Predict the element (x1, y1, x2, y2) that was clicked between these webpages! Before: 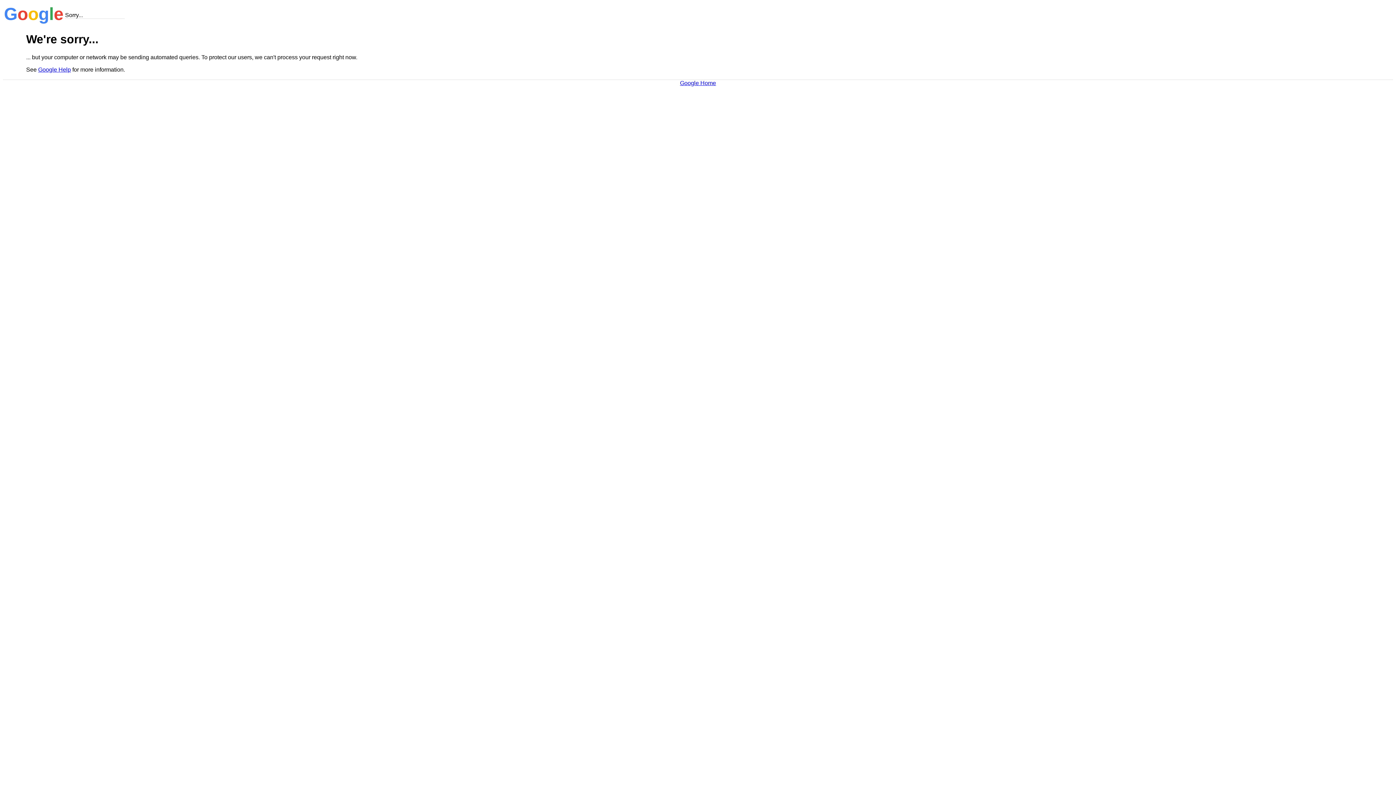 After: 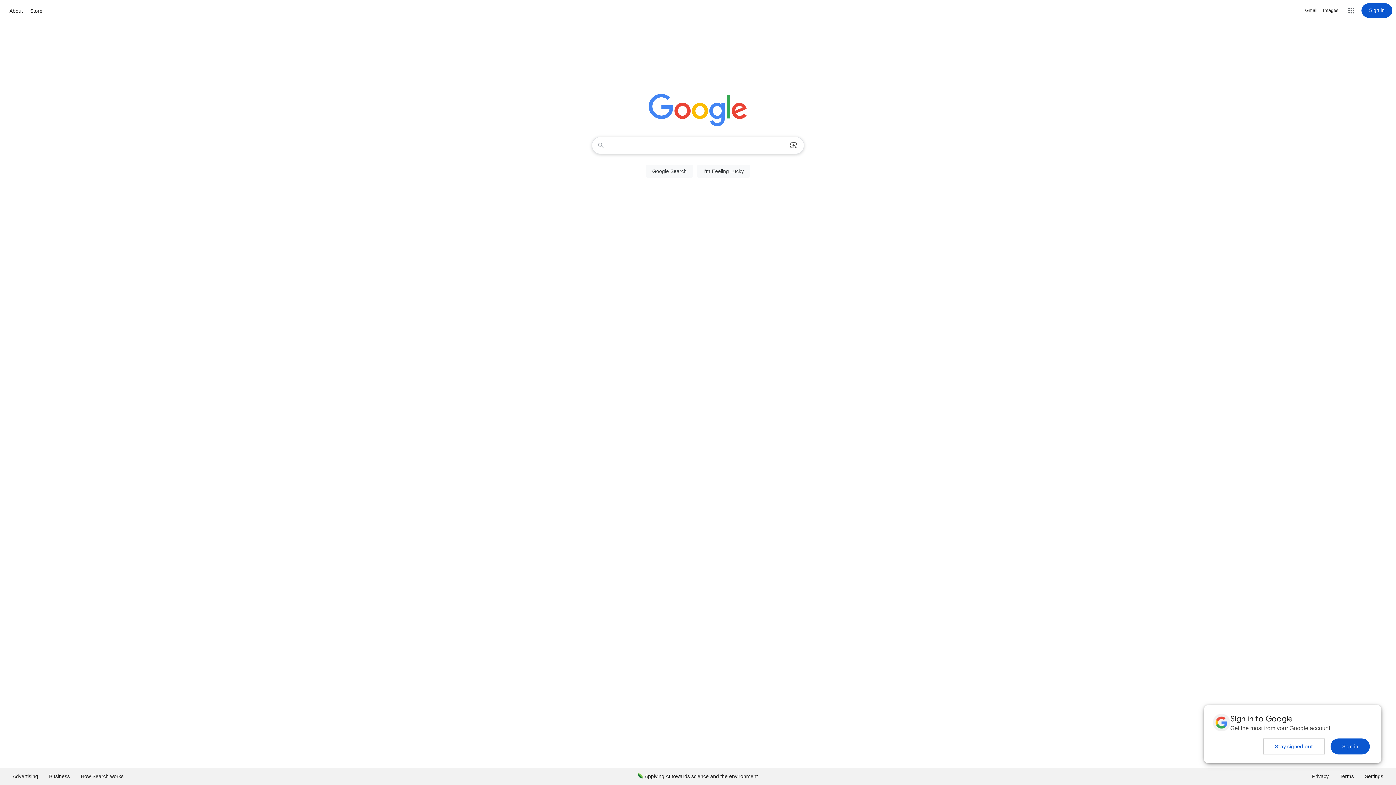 Action: bbox: (680, 79, 716, 86) label: Google Home